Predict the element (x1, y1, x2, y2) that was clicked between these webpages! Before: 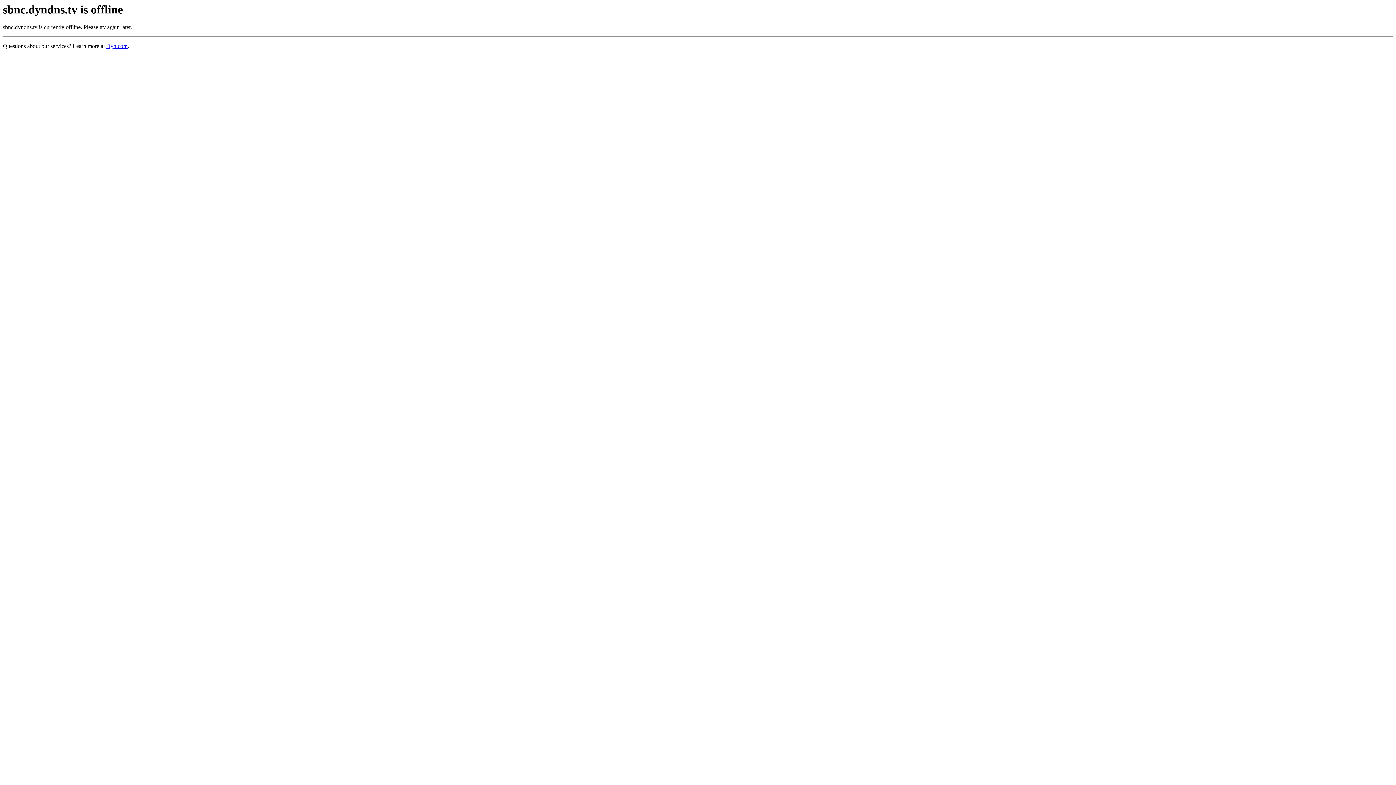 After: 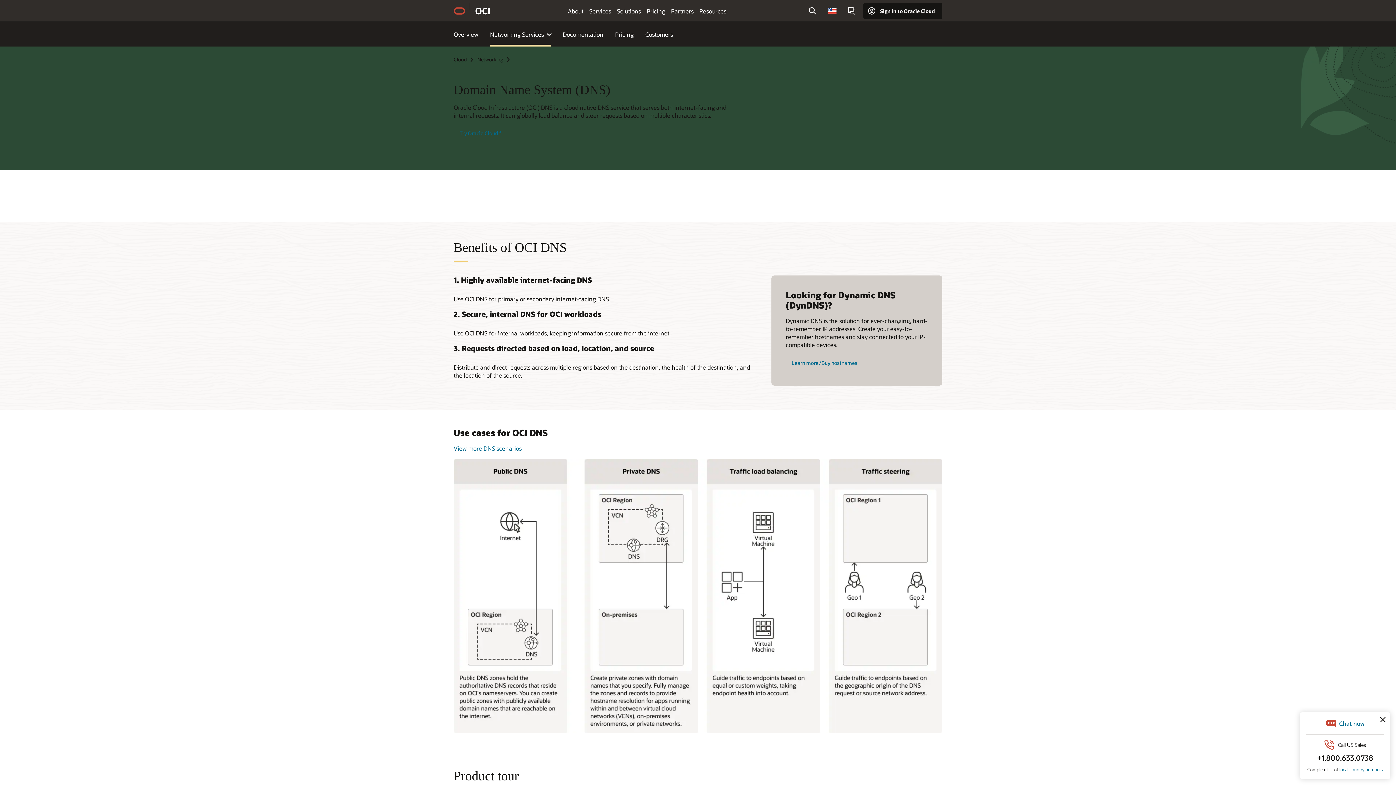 Action: bbox: (106, 43, 127, 49) label: Dyn.com